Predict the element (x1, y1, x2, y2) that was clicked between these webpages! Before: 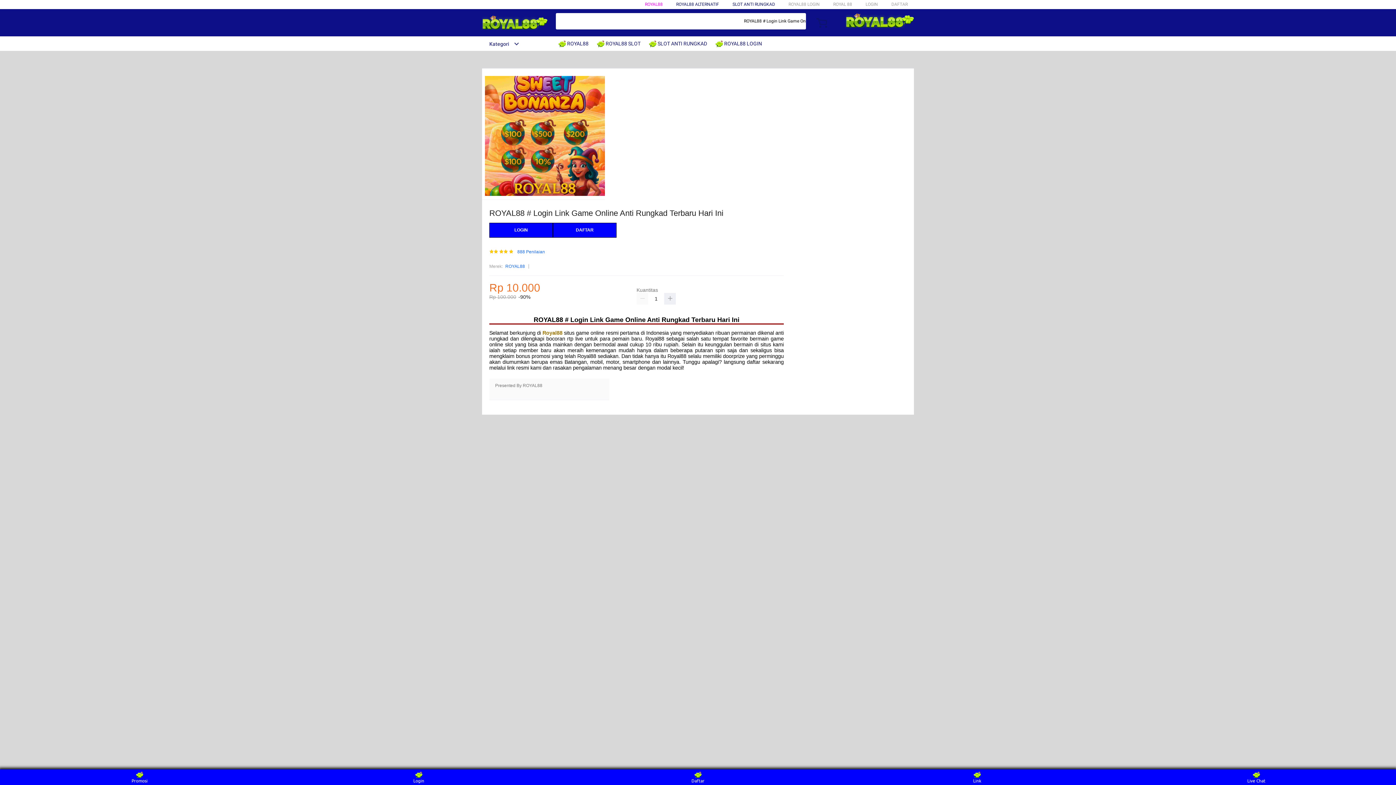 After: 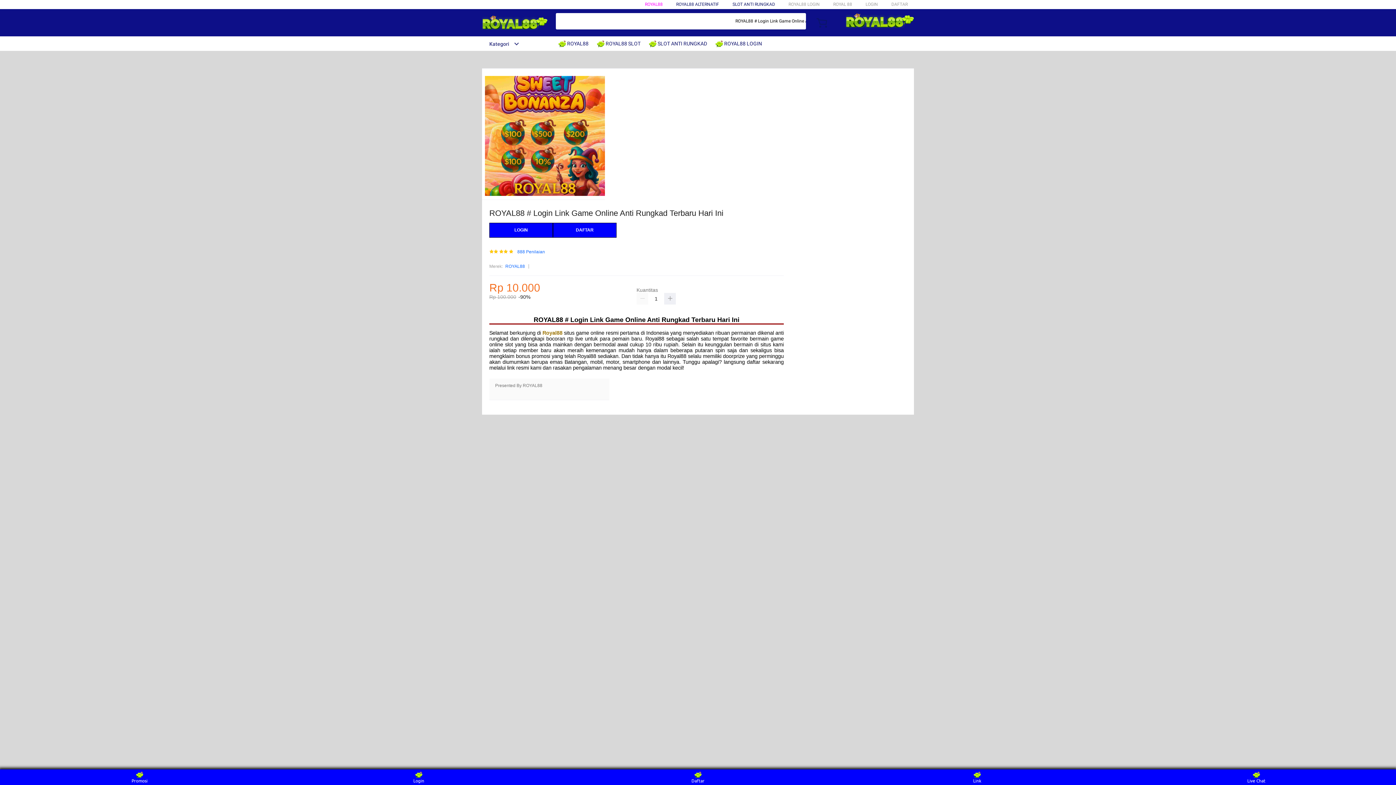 Action: bbox: (732, 1, 775, 6) label: SLOT ANTI RUNGKAD